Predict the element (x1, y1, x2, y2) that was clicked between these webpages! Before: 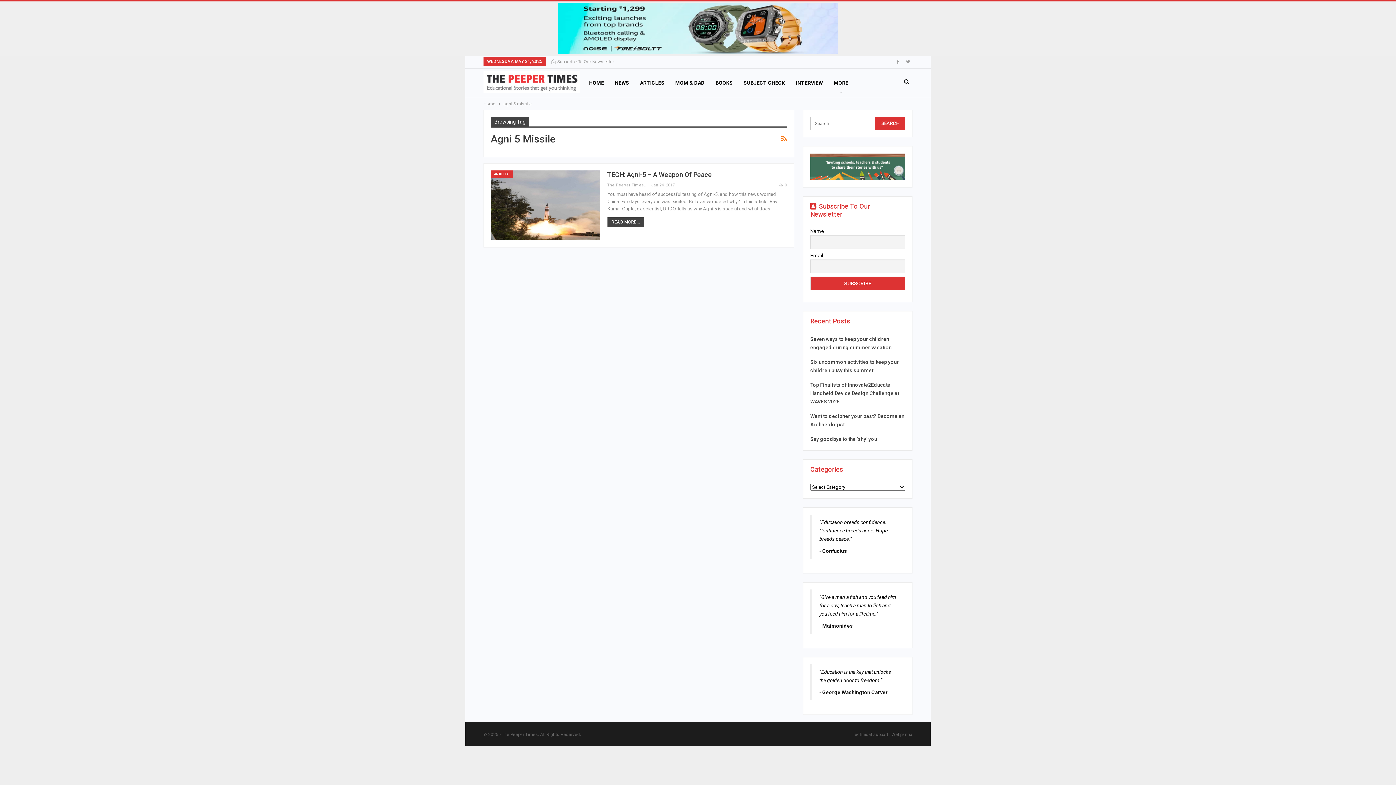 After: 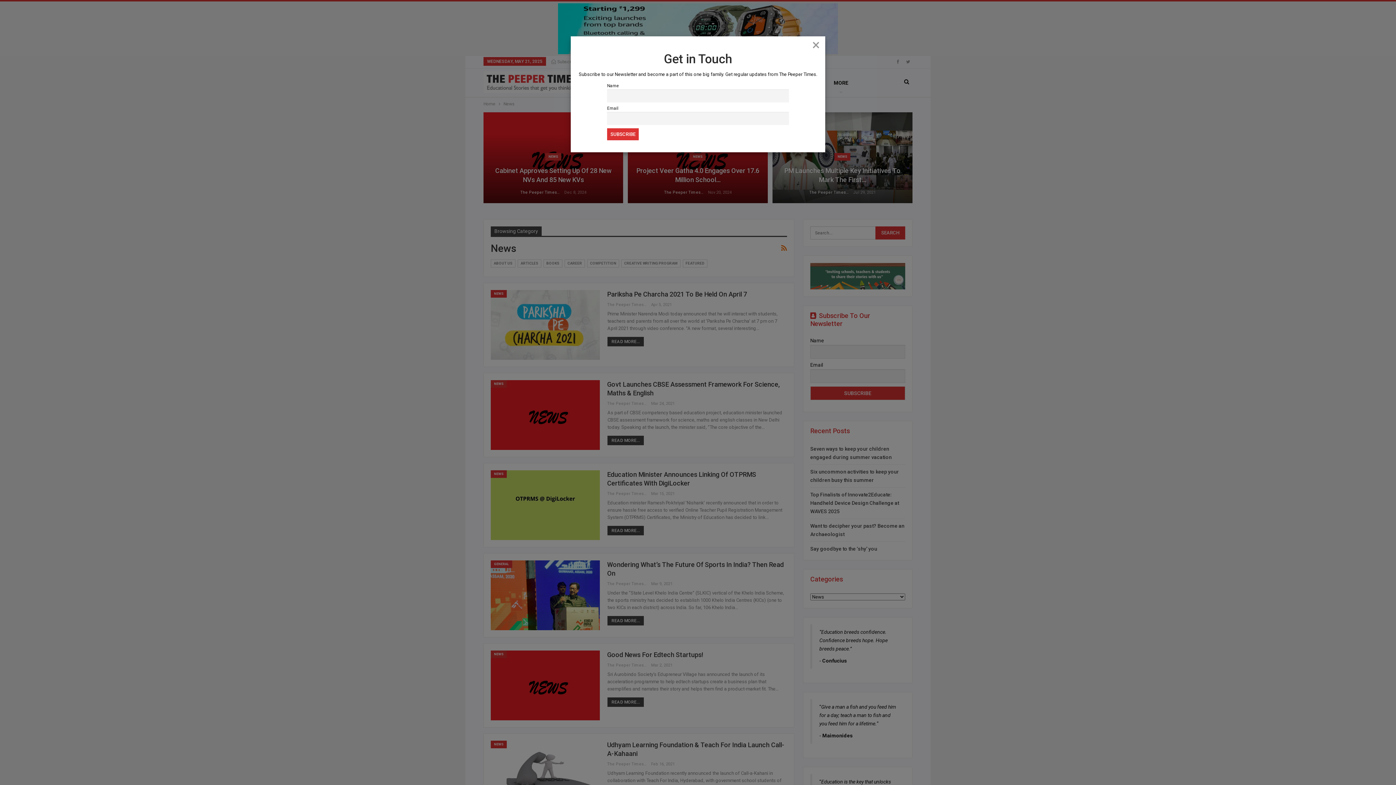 Action: label: NEWS bbox: (609, 68, 634, 97)